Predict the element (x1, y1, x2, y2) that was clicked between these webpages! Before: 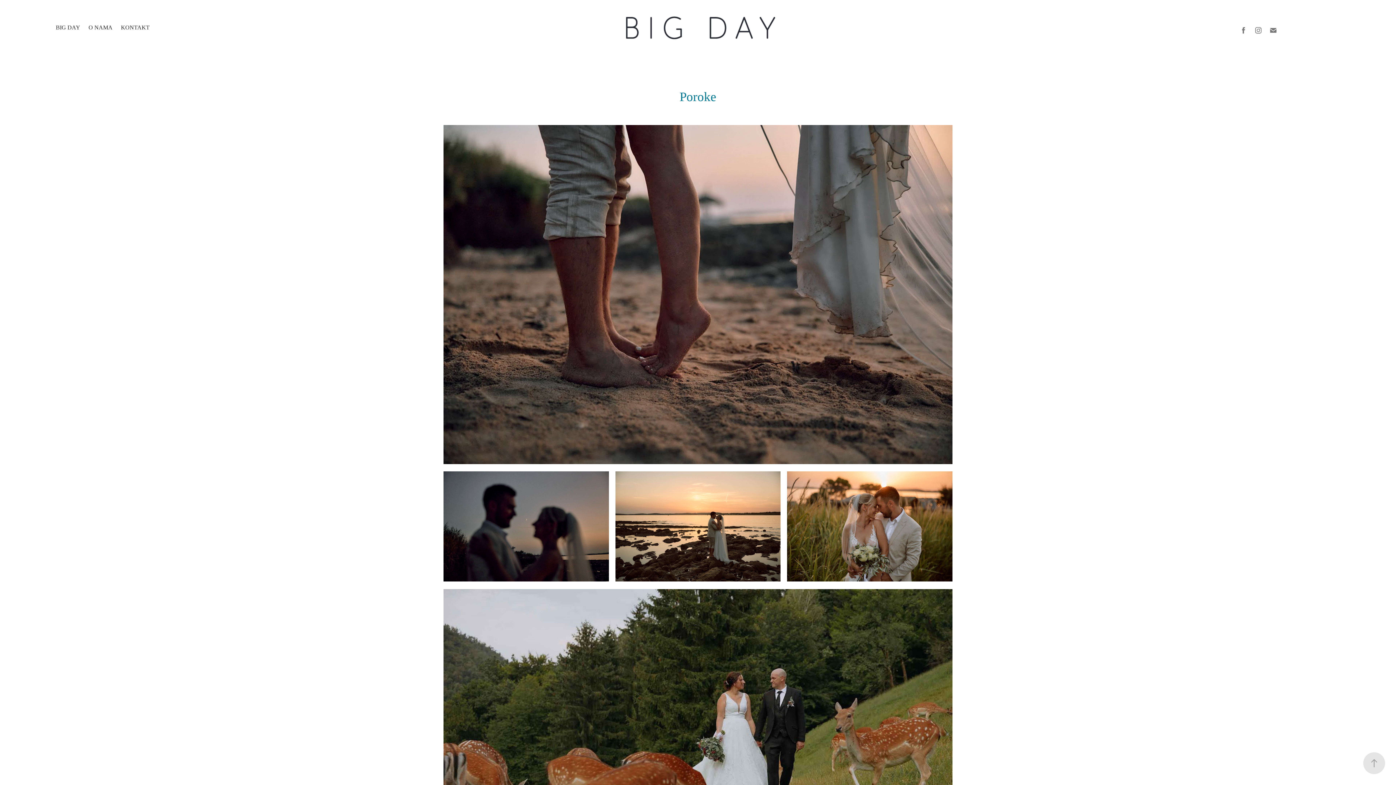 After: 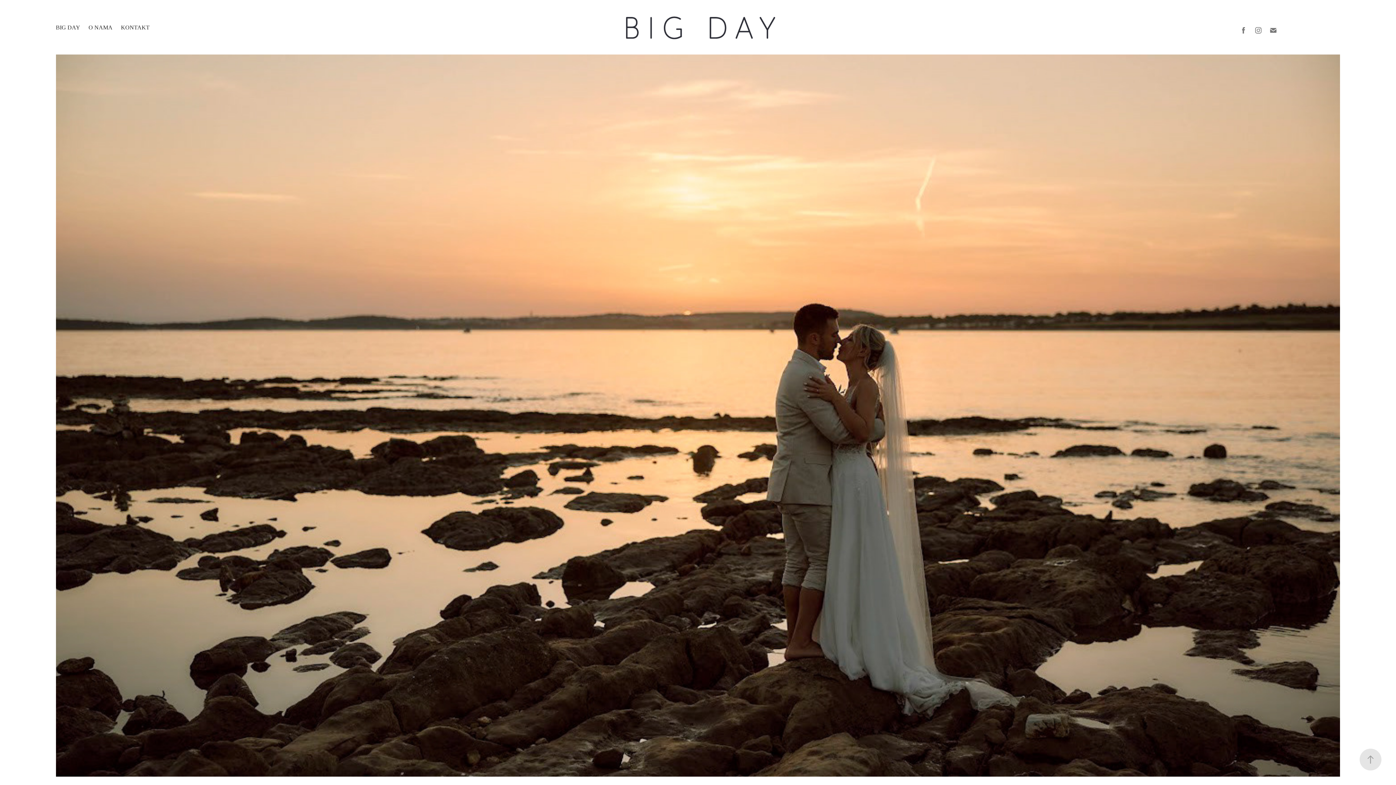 Action: bbox: (55, 24, 80, 30) label: BIG DAY